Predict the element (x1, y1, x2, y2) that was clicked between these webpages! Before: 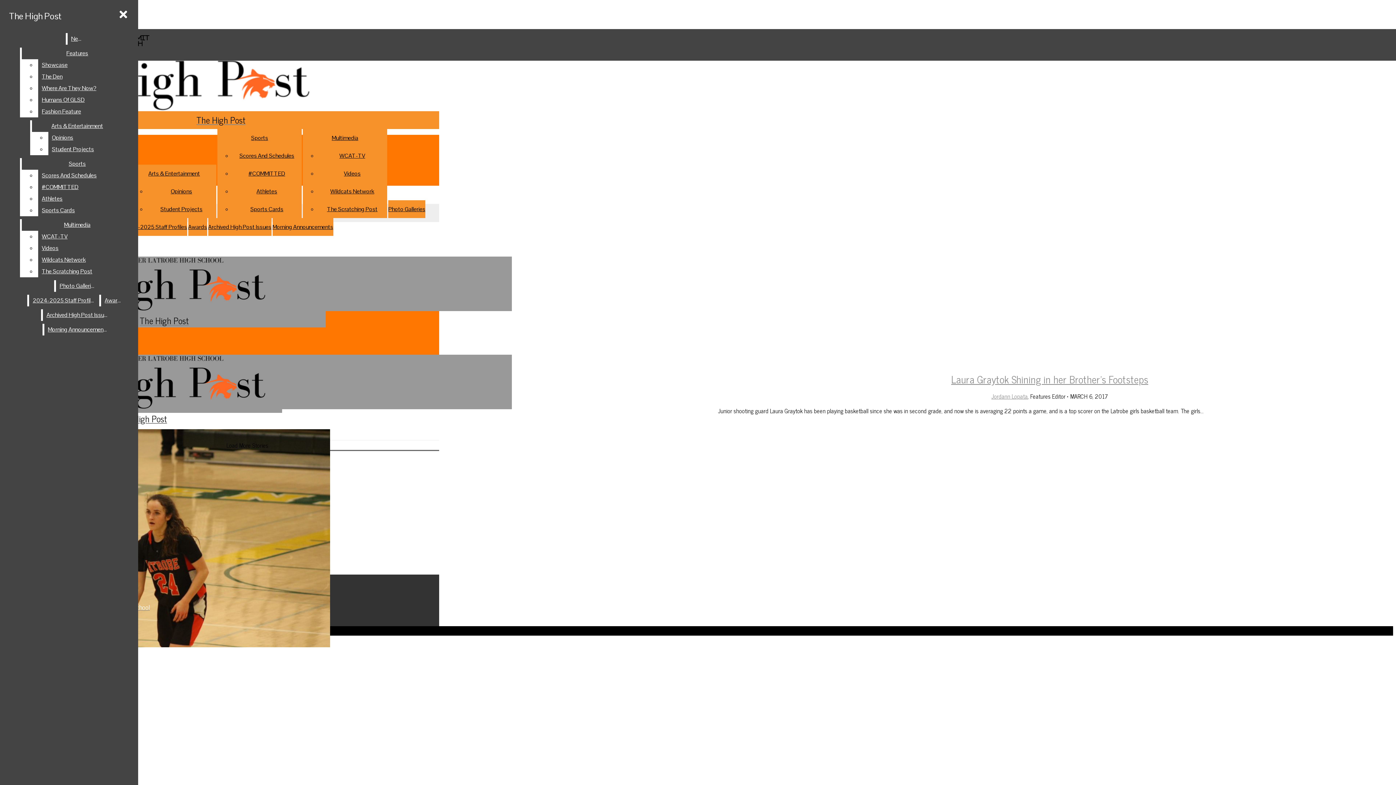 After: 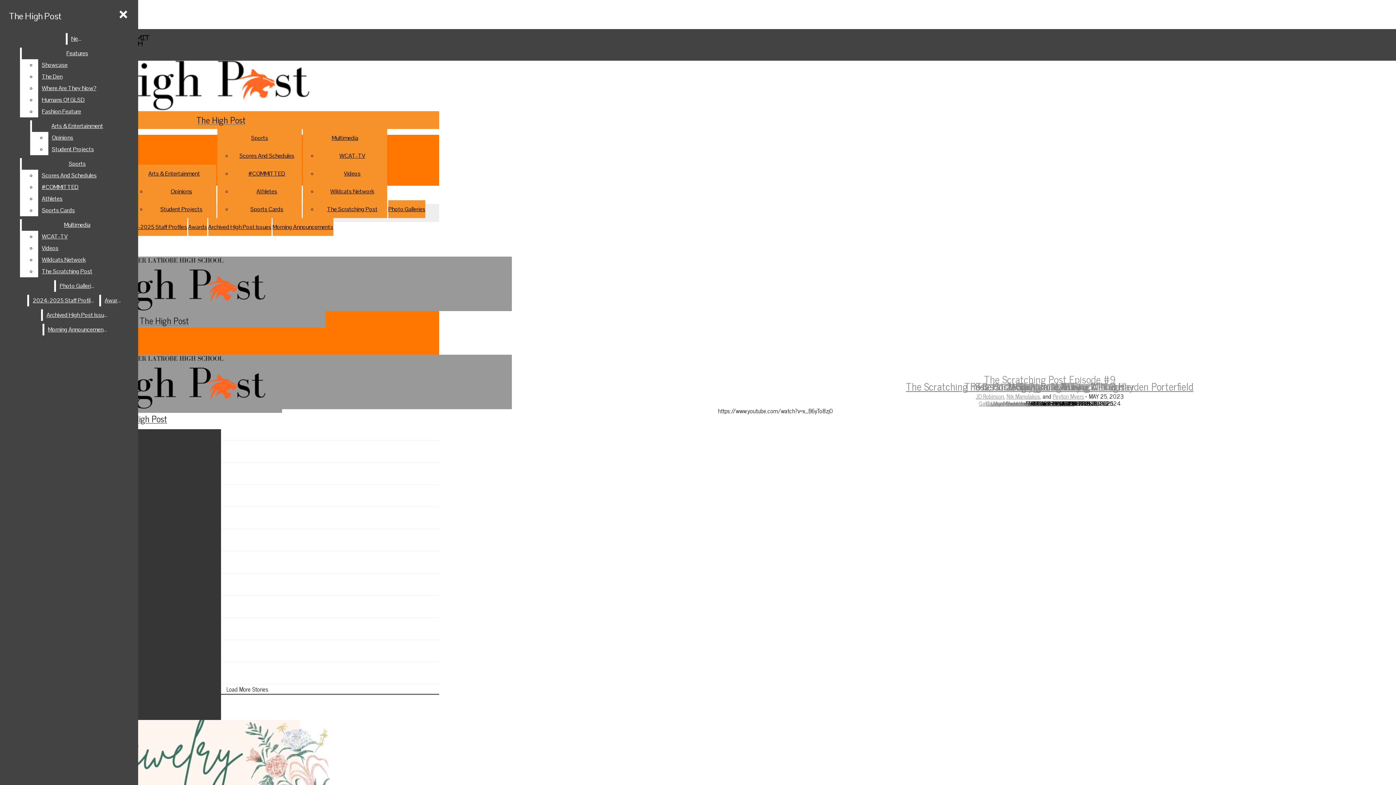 Action: label: The Scratching Post bbox: (327, 205, 377, 213)